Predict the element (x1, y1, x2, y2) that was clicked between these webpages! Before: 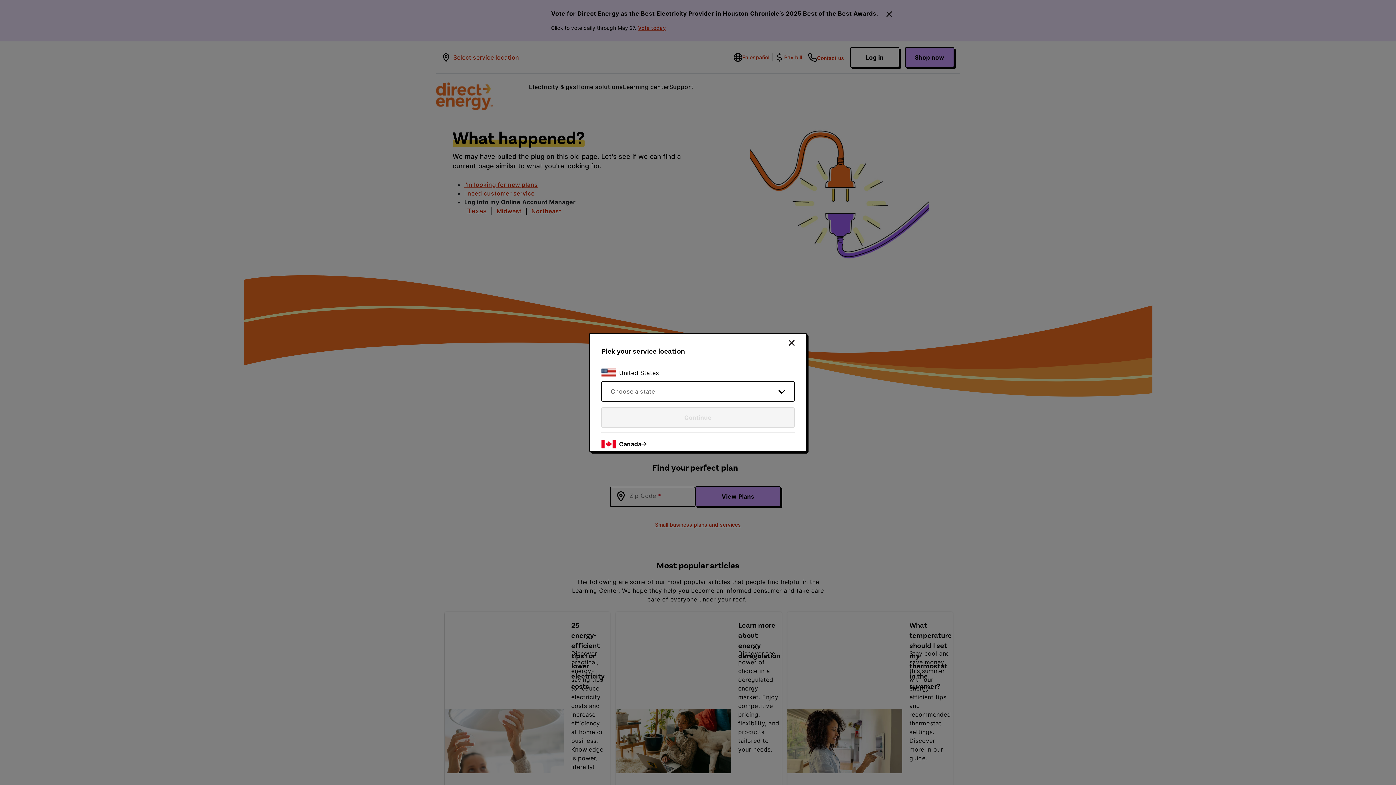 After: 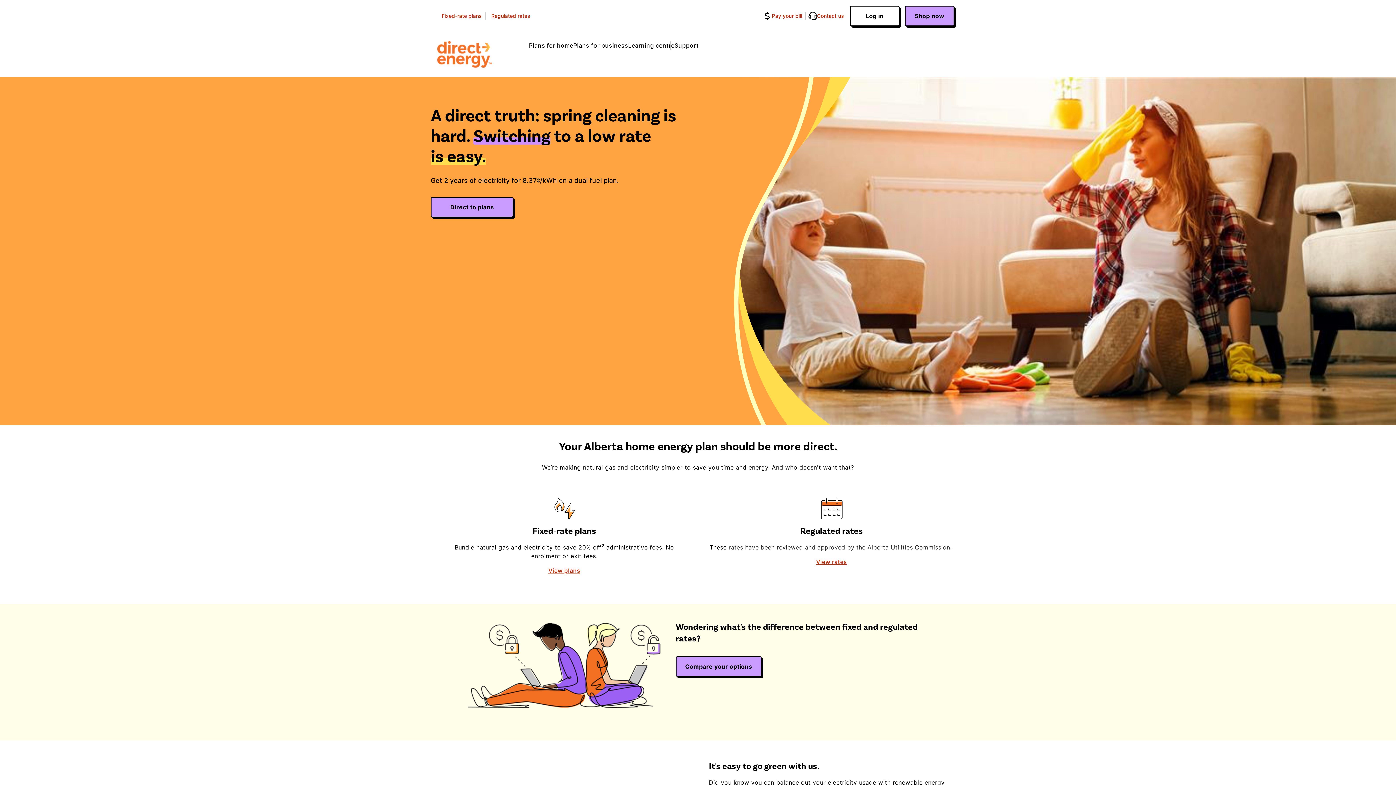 Action: label: Canada bbox: (619, 440, 646, 448)